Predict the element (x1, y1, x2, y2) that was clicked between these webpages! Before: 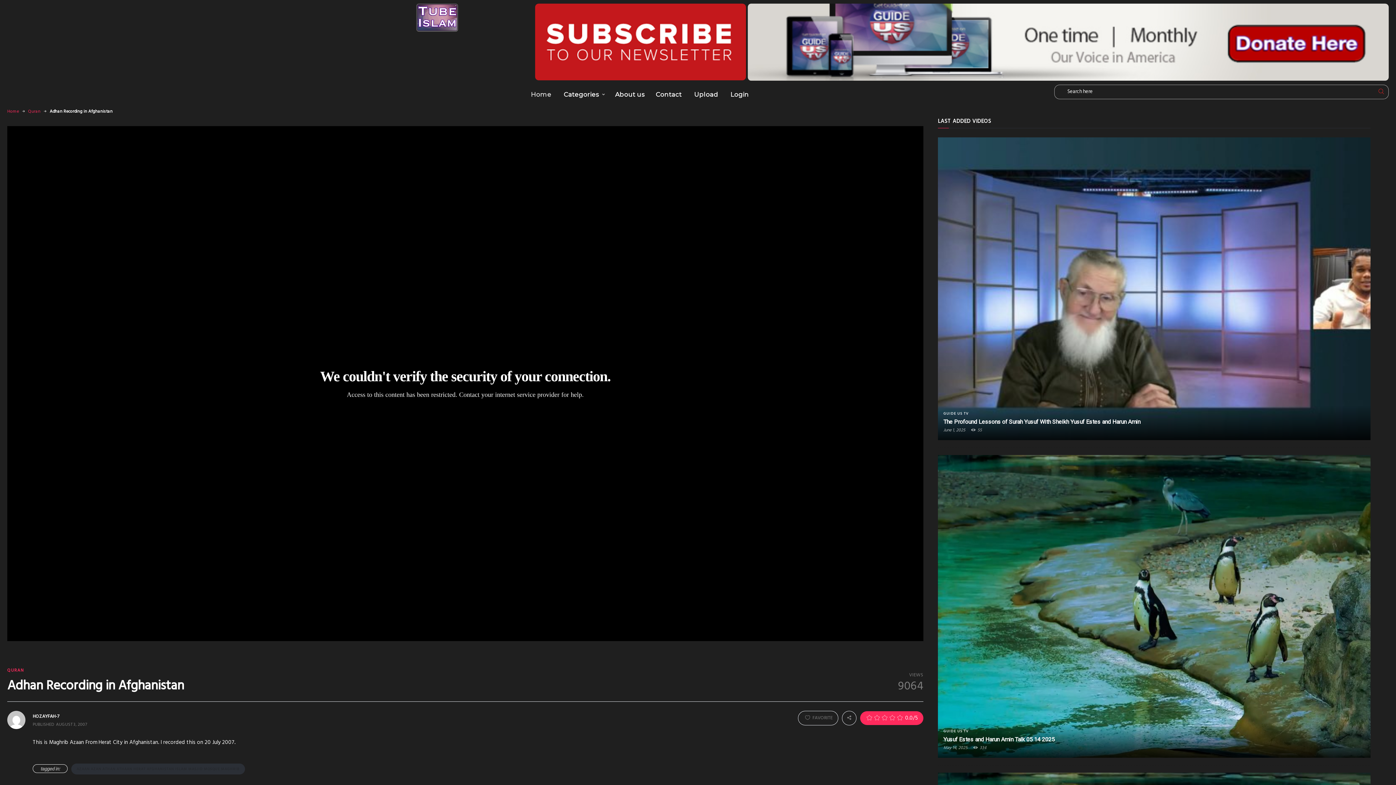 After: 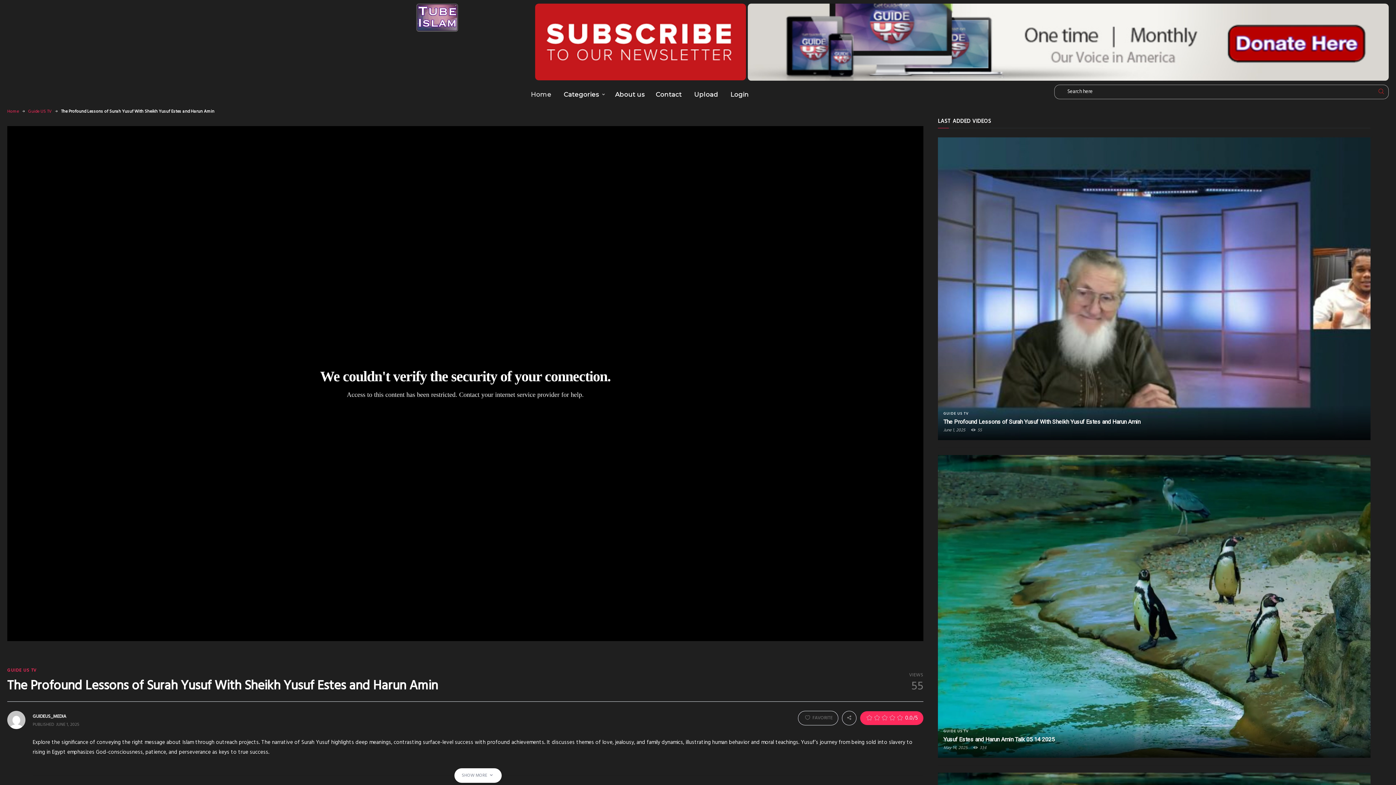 Action: bbox: (938, 137, 1370, 440)